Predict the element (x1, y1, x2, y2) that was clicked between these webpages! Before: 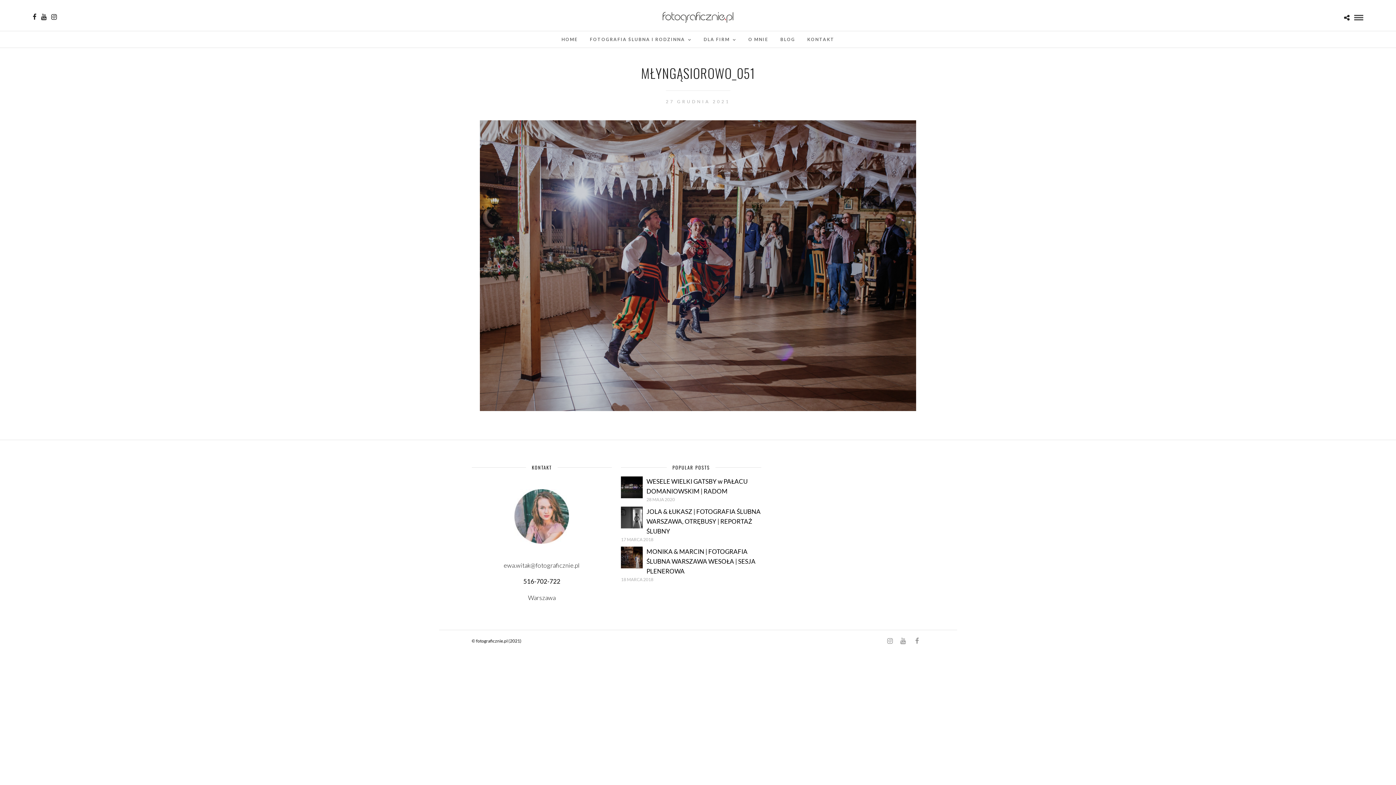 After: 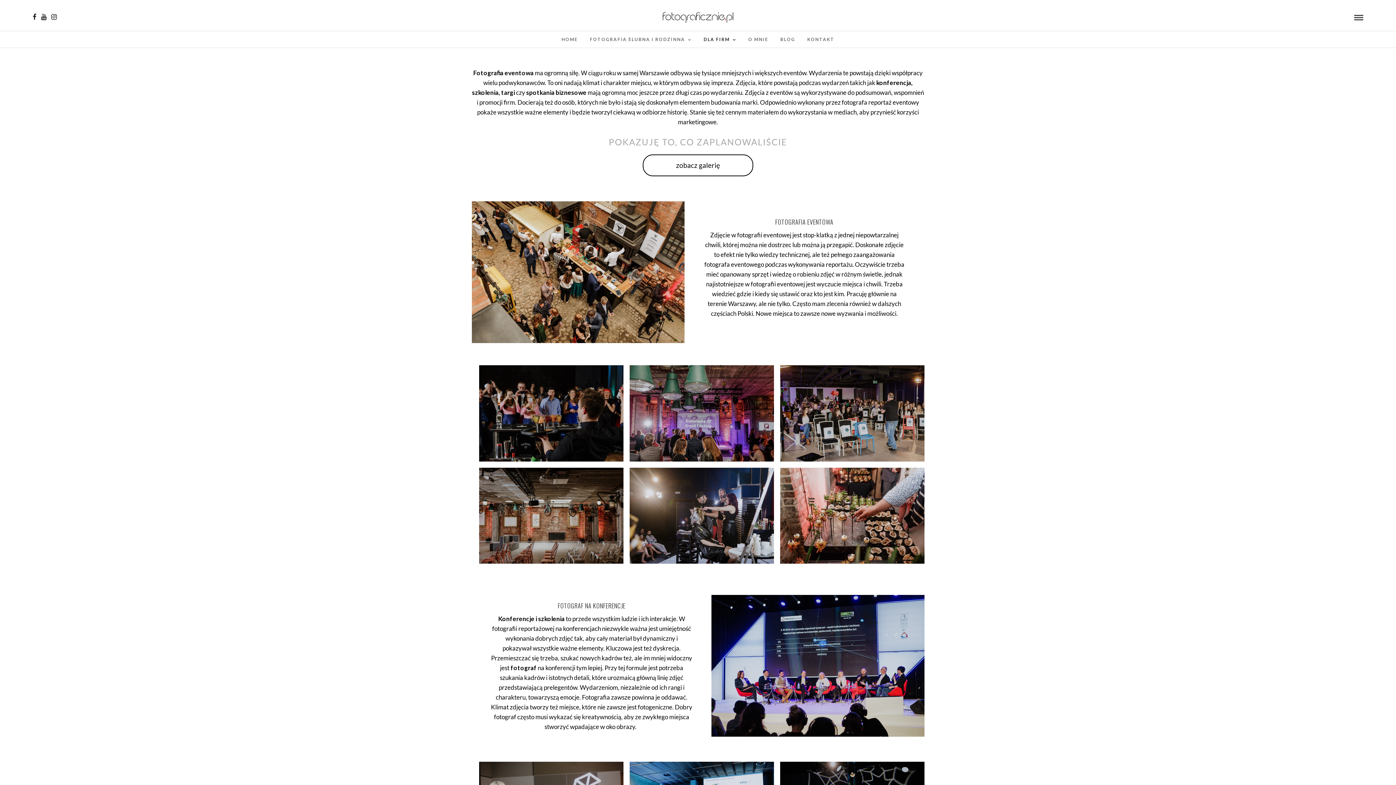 Action: label: DLA FIRM bbox: (698, 31, 742, 47)